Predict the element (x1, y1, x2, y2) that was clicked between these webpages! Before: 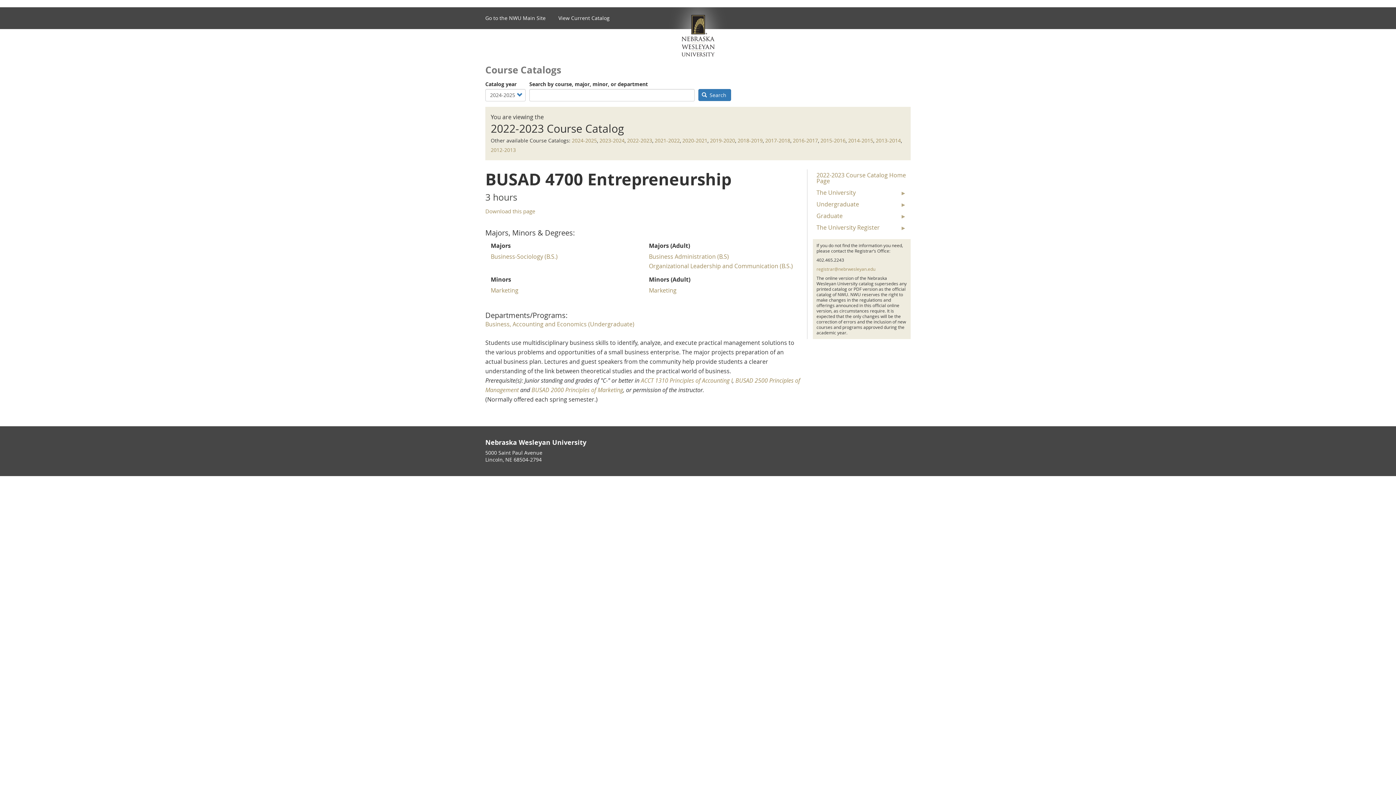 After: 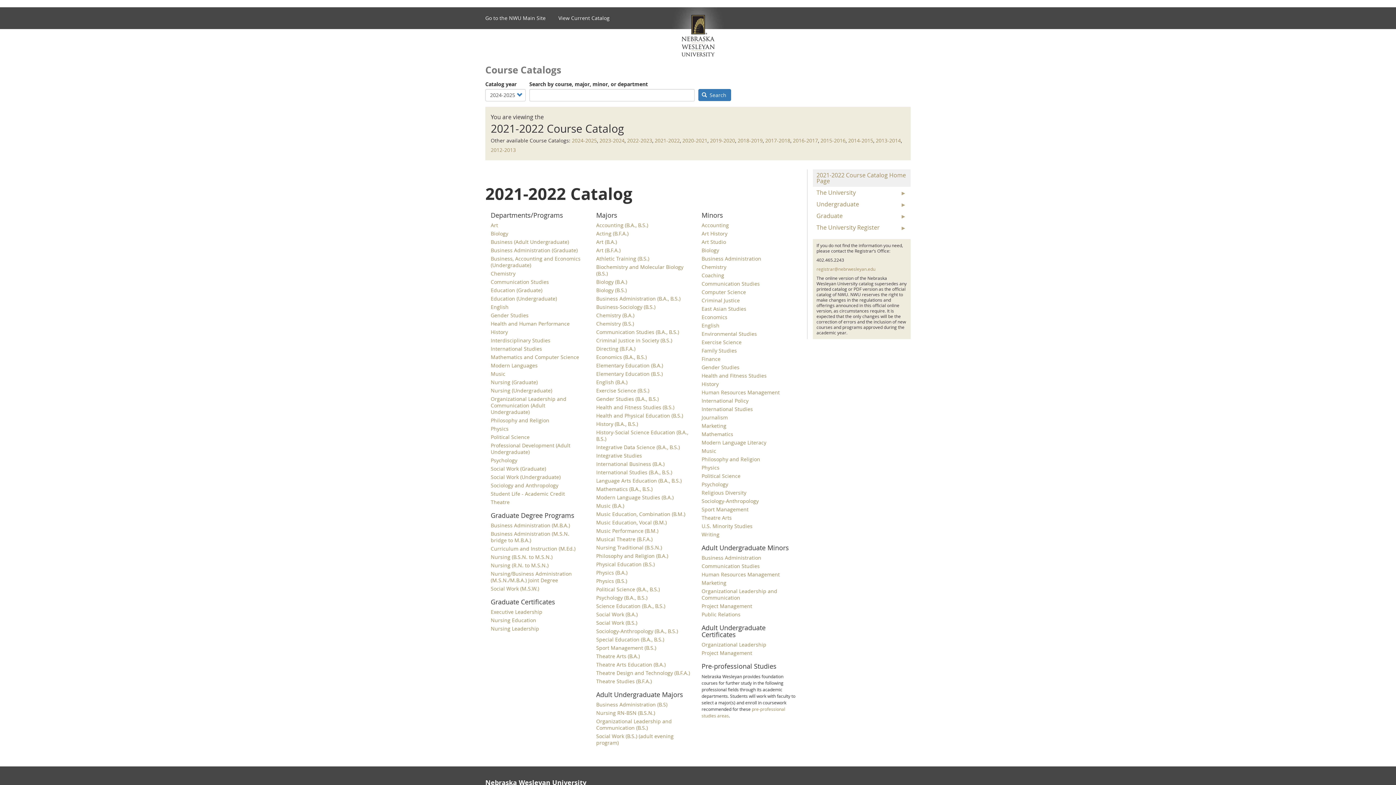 Action: bbox: (654, 137, 680, 144) label: 2021-2022